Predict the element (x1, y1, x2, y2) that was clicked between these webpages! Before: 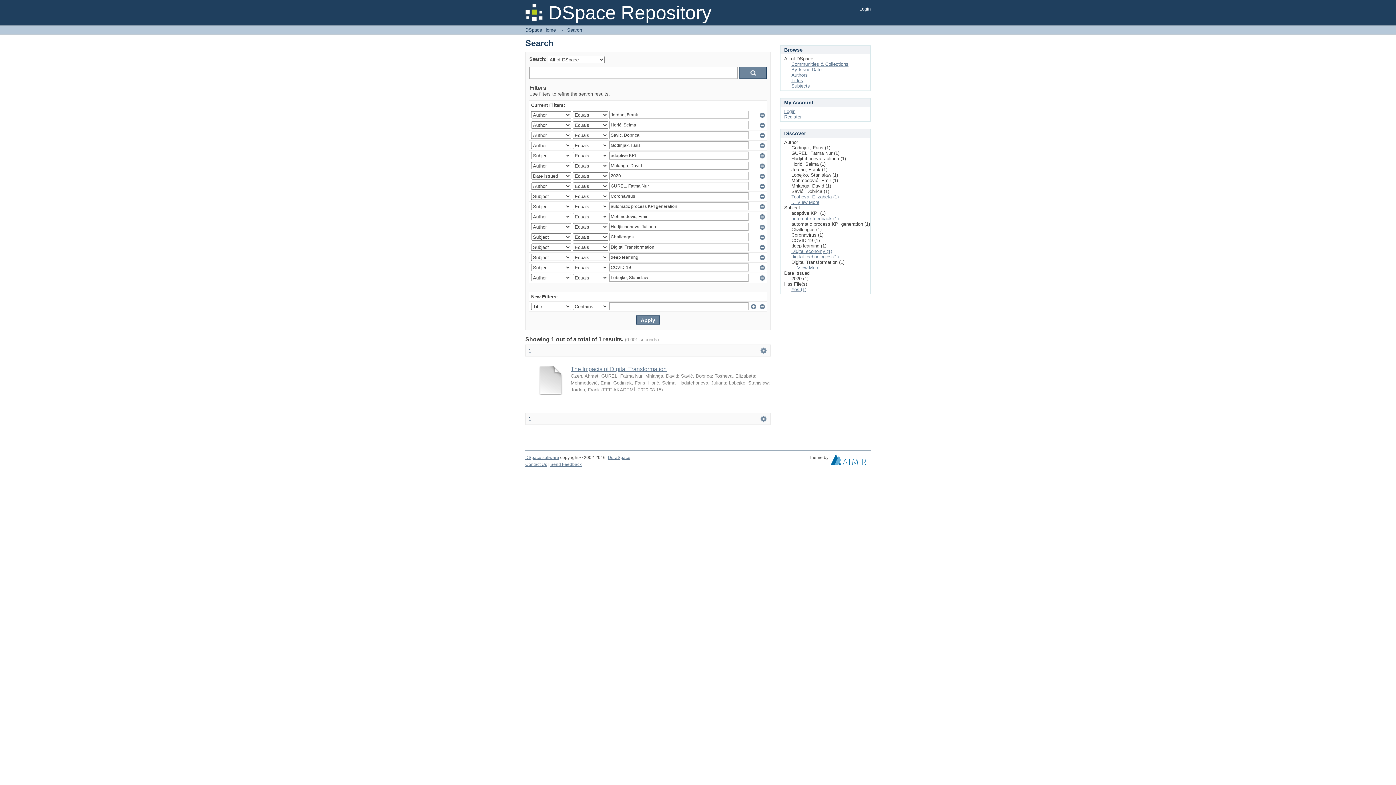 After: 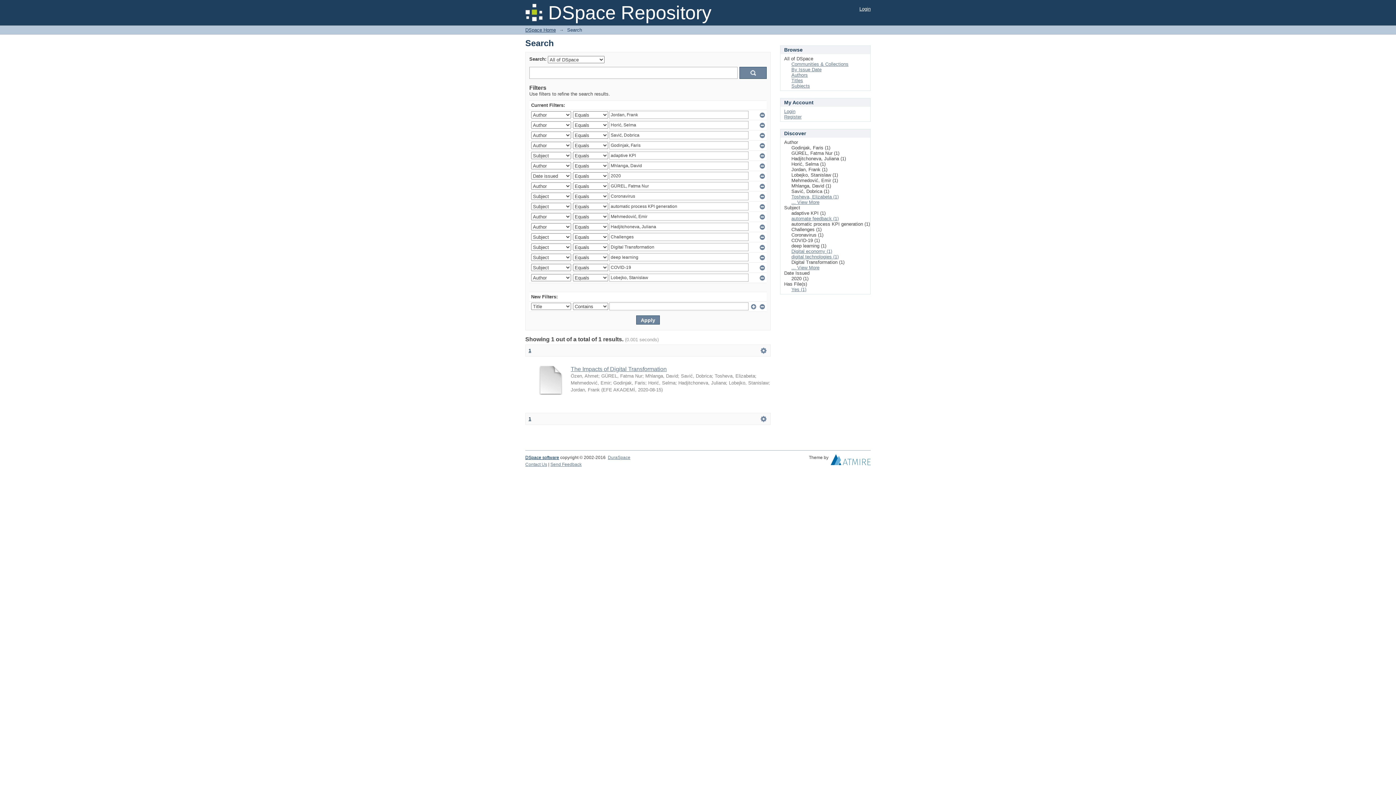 Action: label: DSpace software bbox: (525, 455, 559, 460)